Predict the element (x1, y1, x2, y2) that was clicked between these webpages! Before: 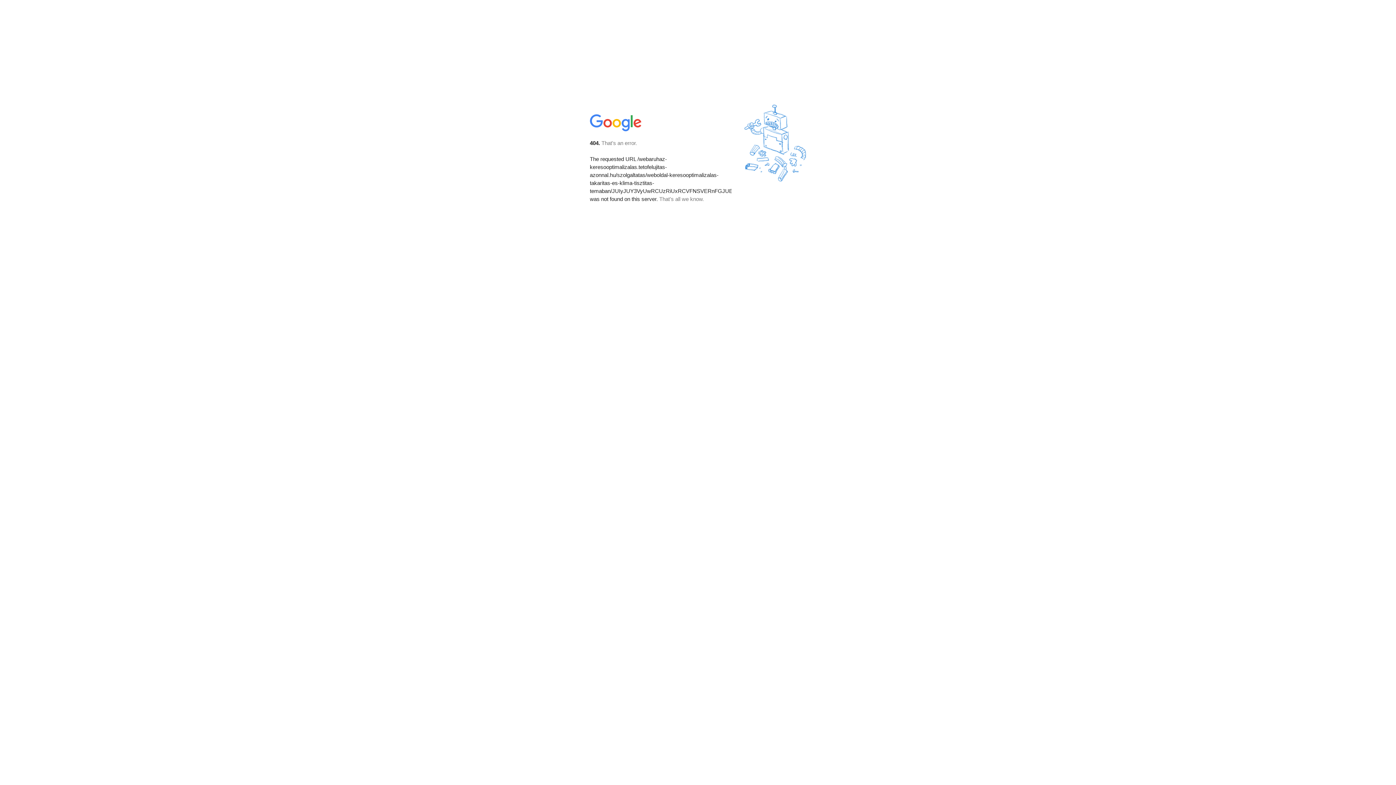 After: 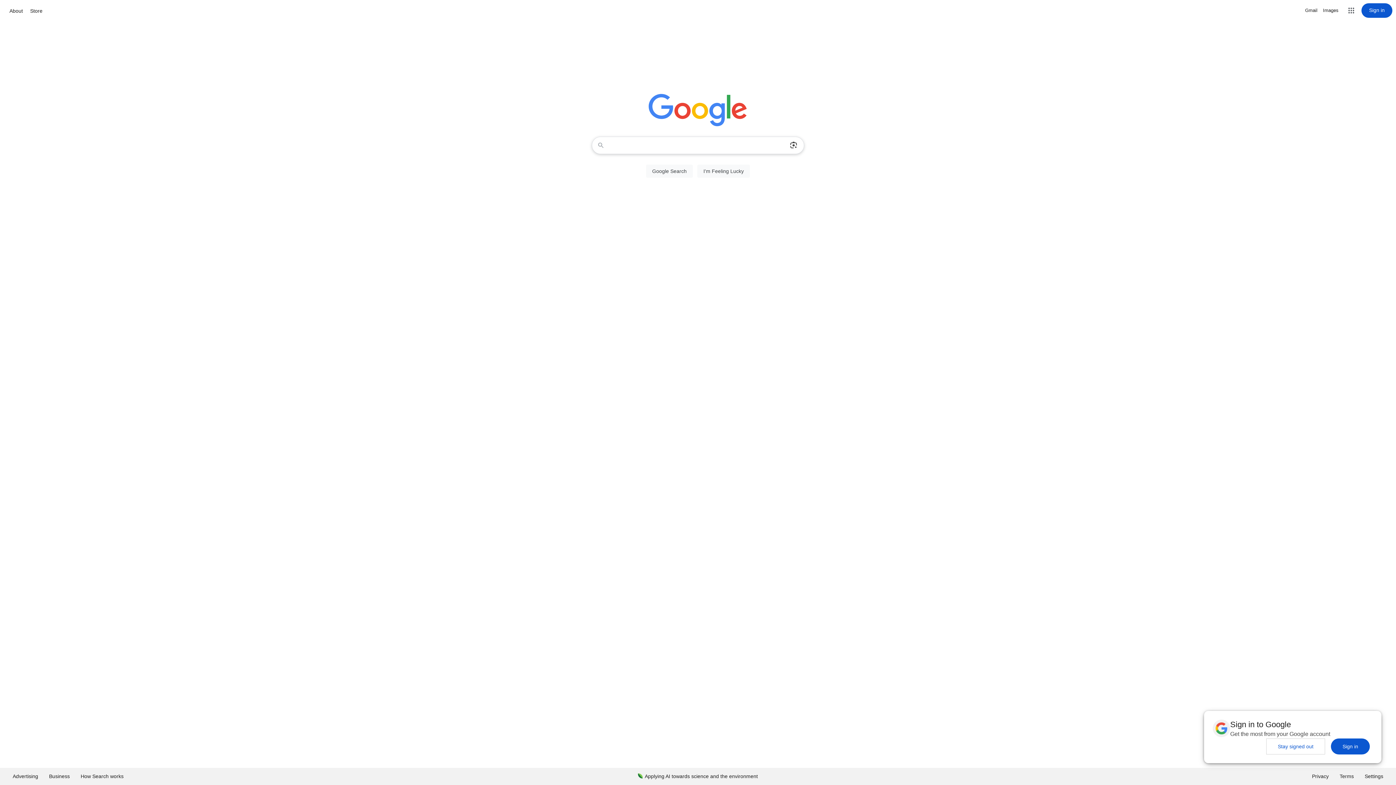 Action: bbox: (590, 127, 642, 134)